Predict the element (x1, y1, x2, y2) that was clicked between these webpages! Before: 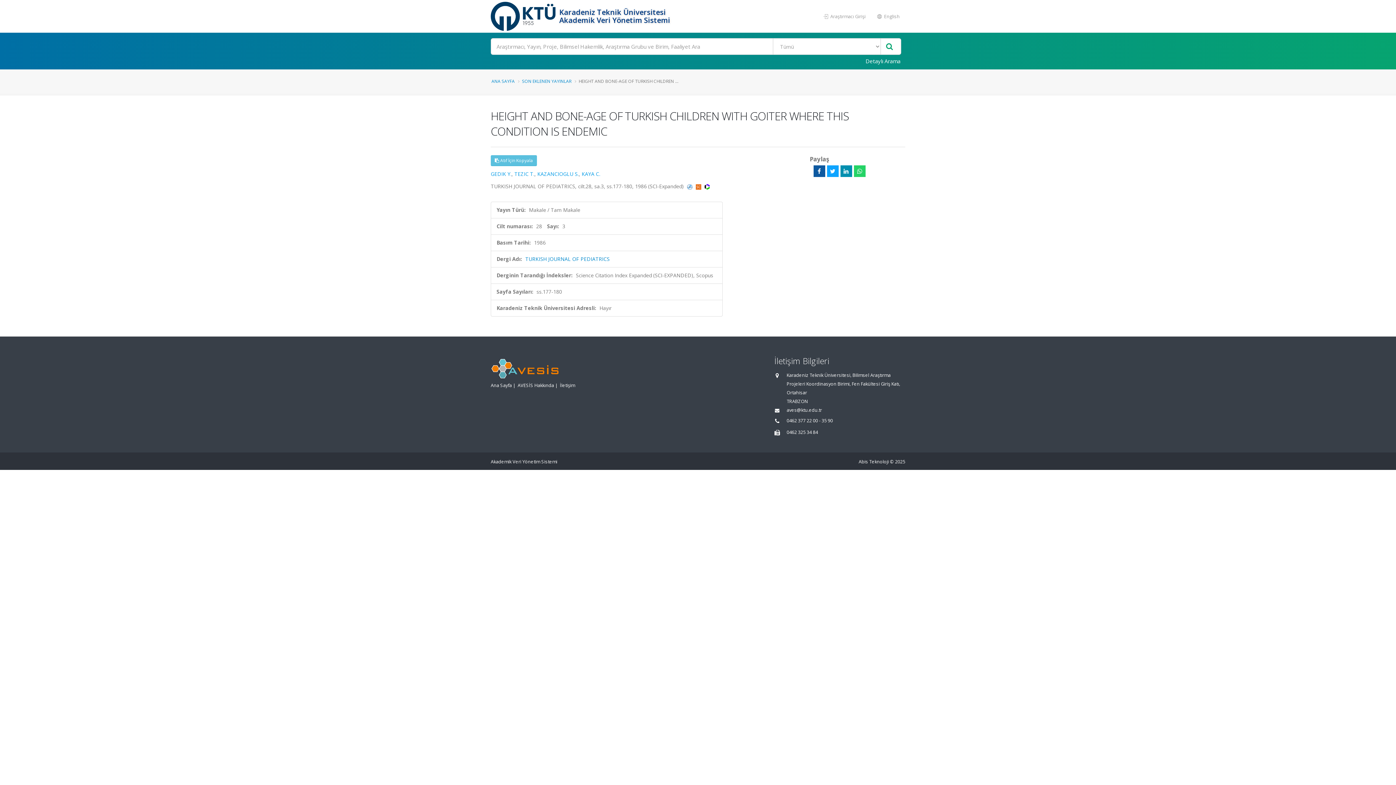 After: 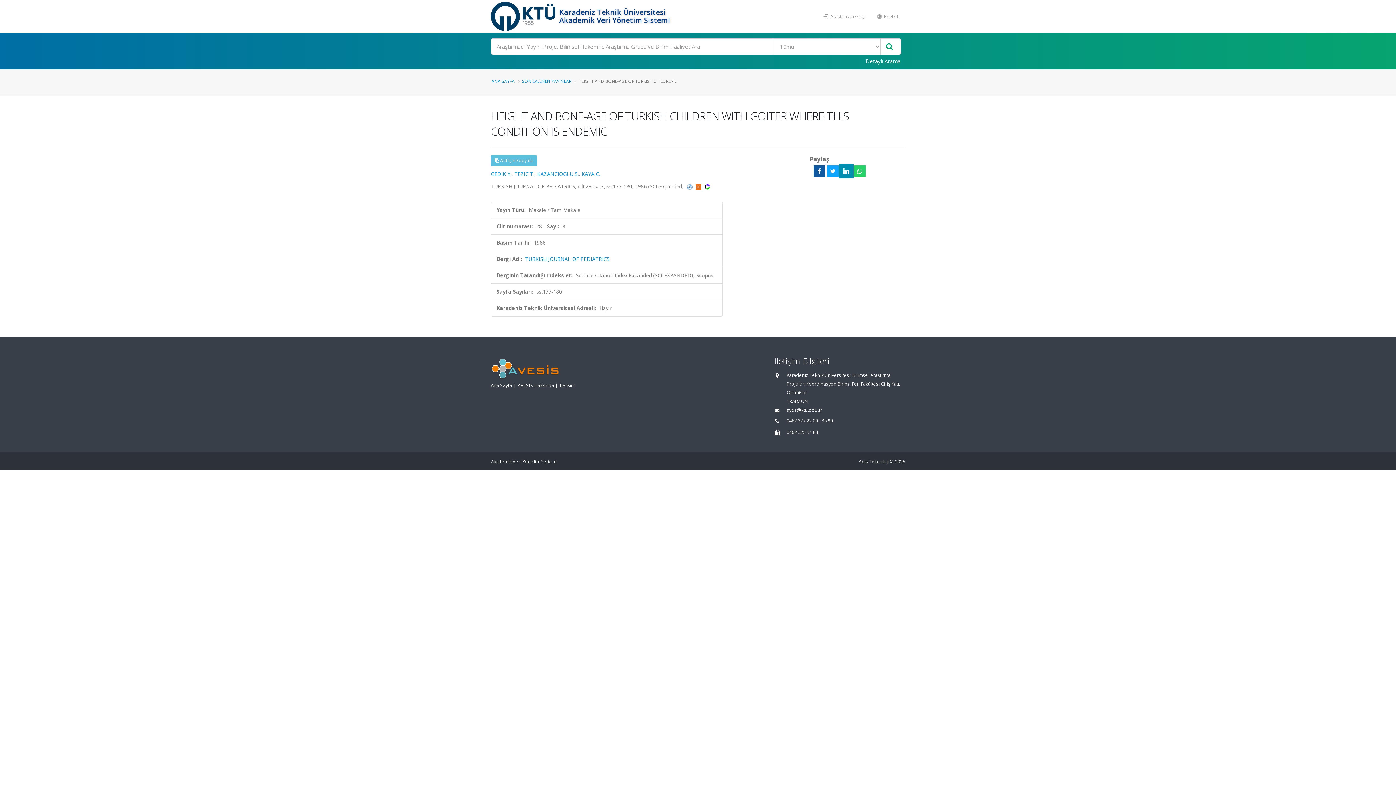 Action: bbox: (840, 165, 852, 177)